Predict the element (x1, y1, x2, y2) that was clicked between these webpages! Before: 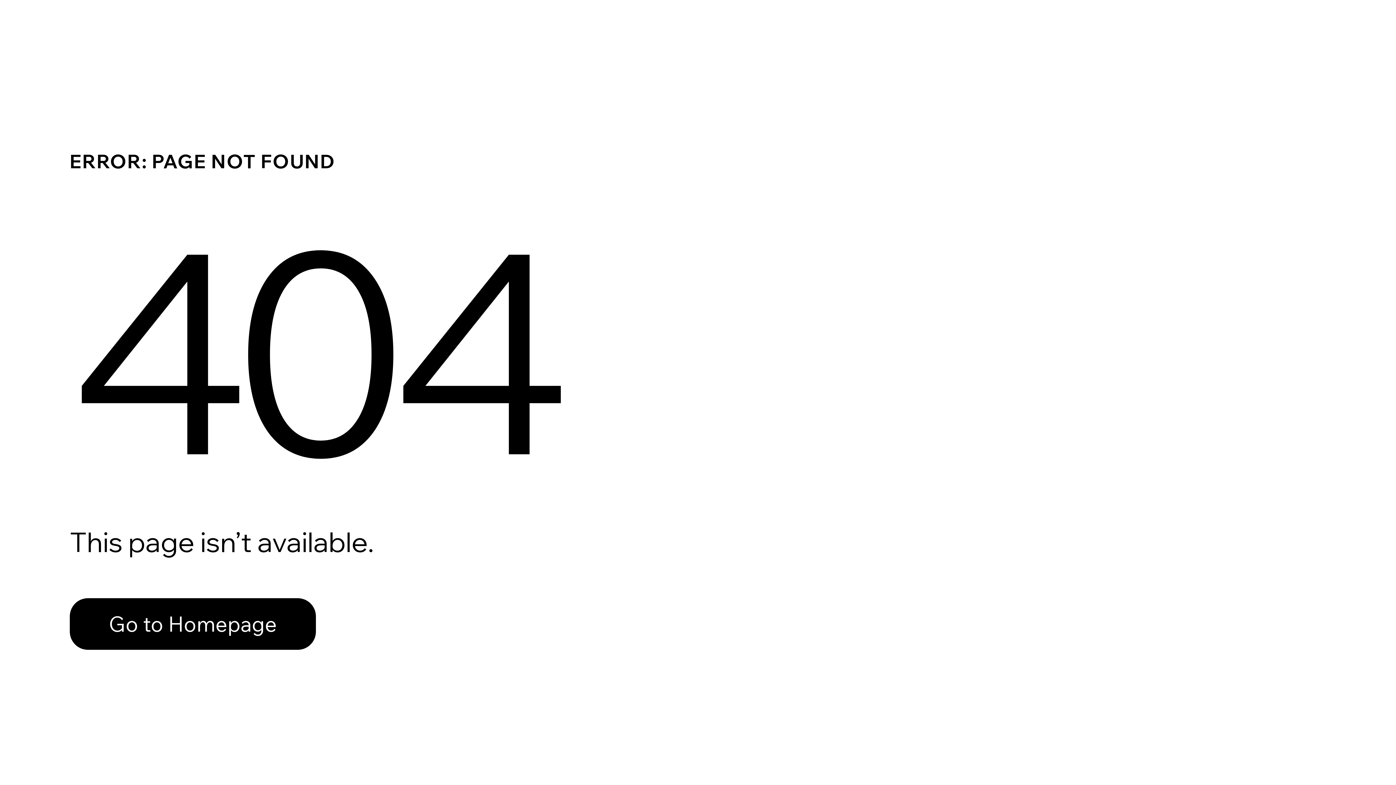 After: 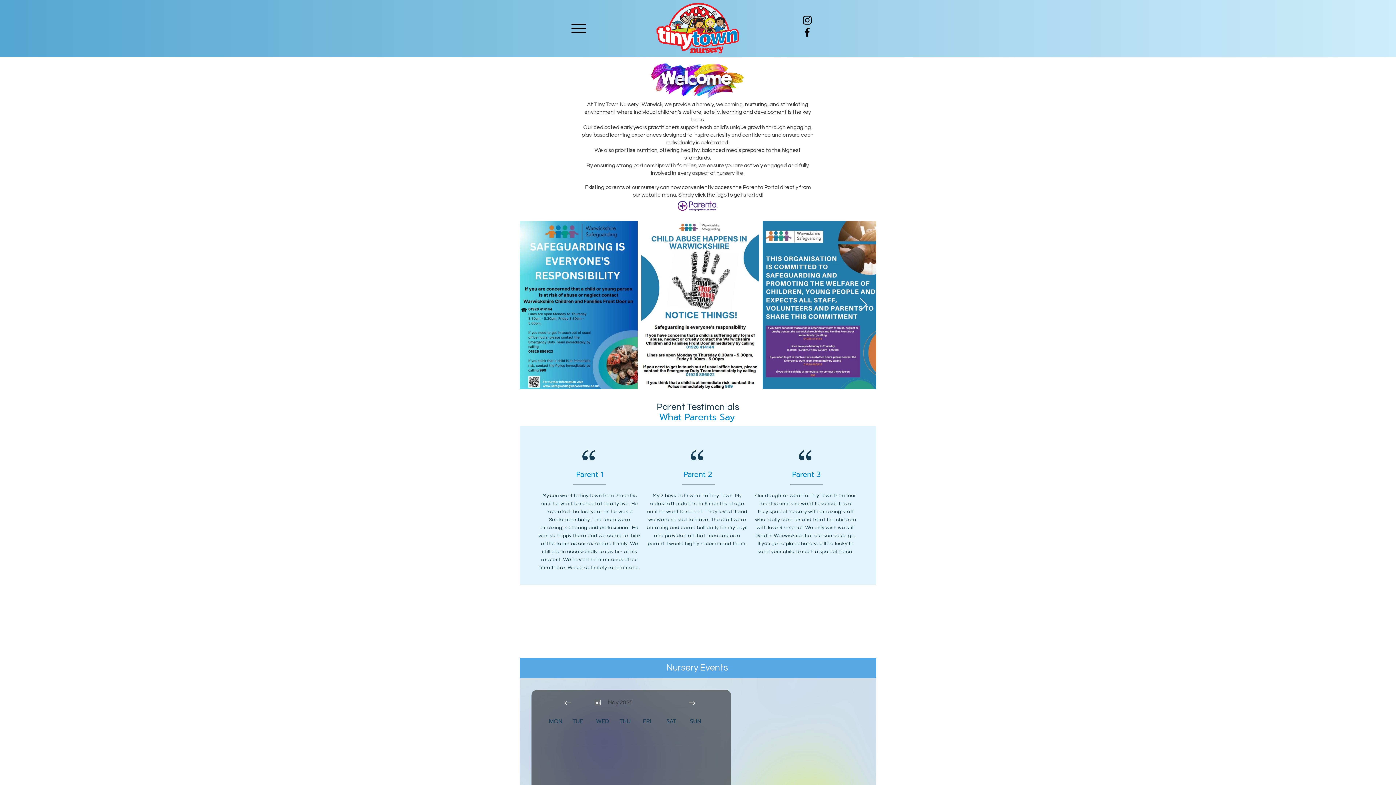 Action: bbox: (69, 582, 768, 659) label: Go to Homepage